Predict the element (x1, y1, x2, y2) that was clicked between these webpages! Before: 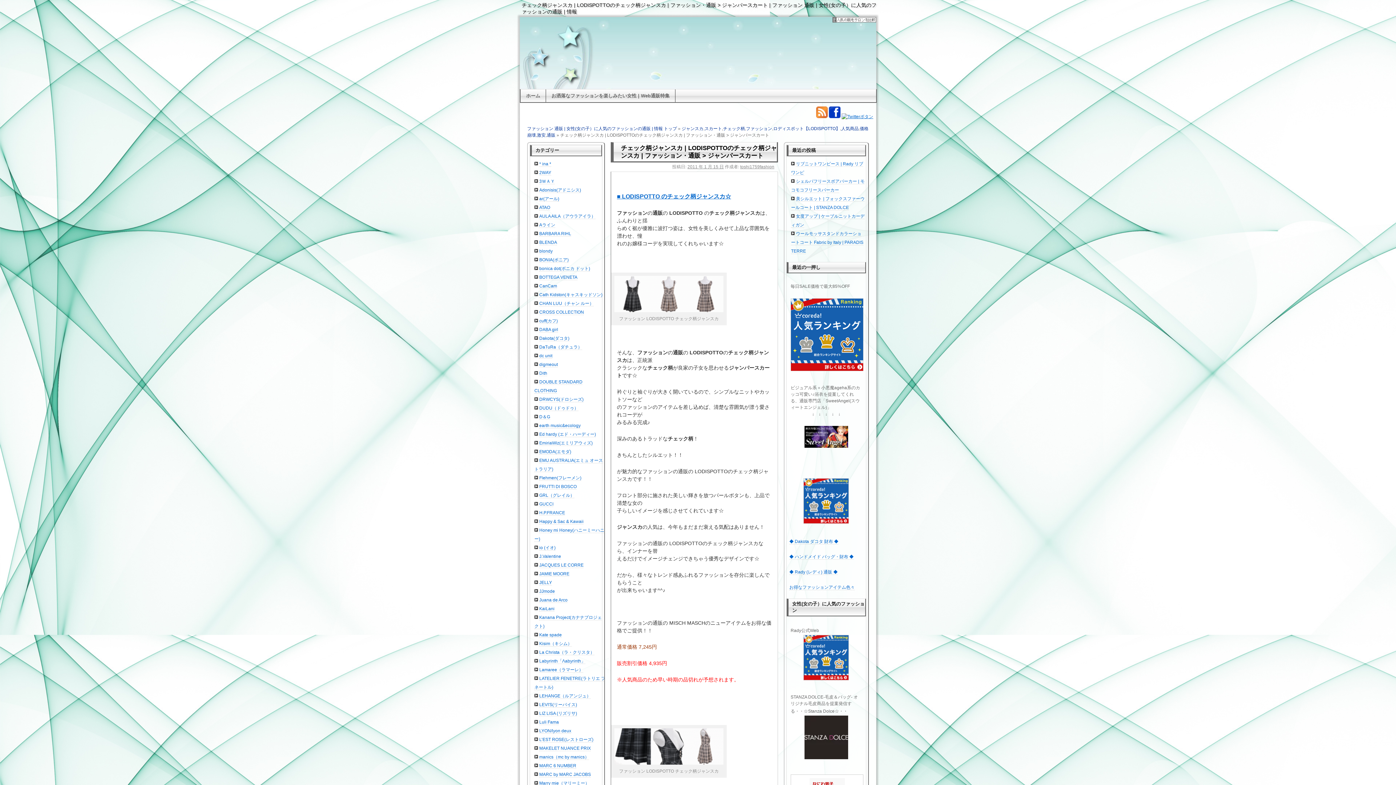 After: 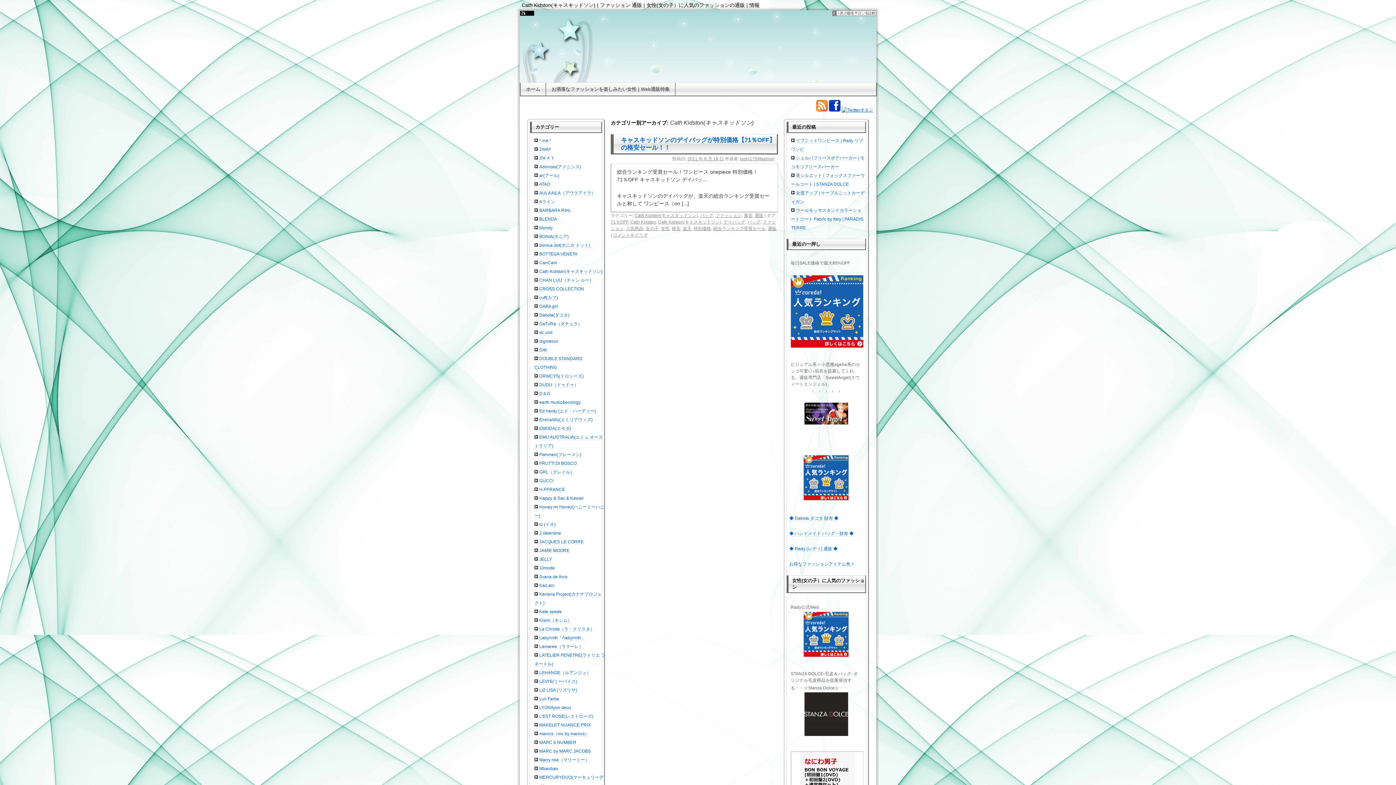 Action: bbox: (539, 292, 602, 297) label: Cath Kidston(キャスキッドソン)